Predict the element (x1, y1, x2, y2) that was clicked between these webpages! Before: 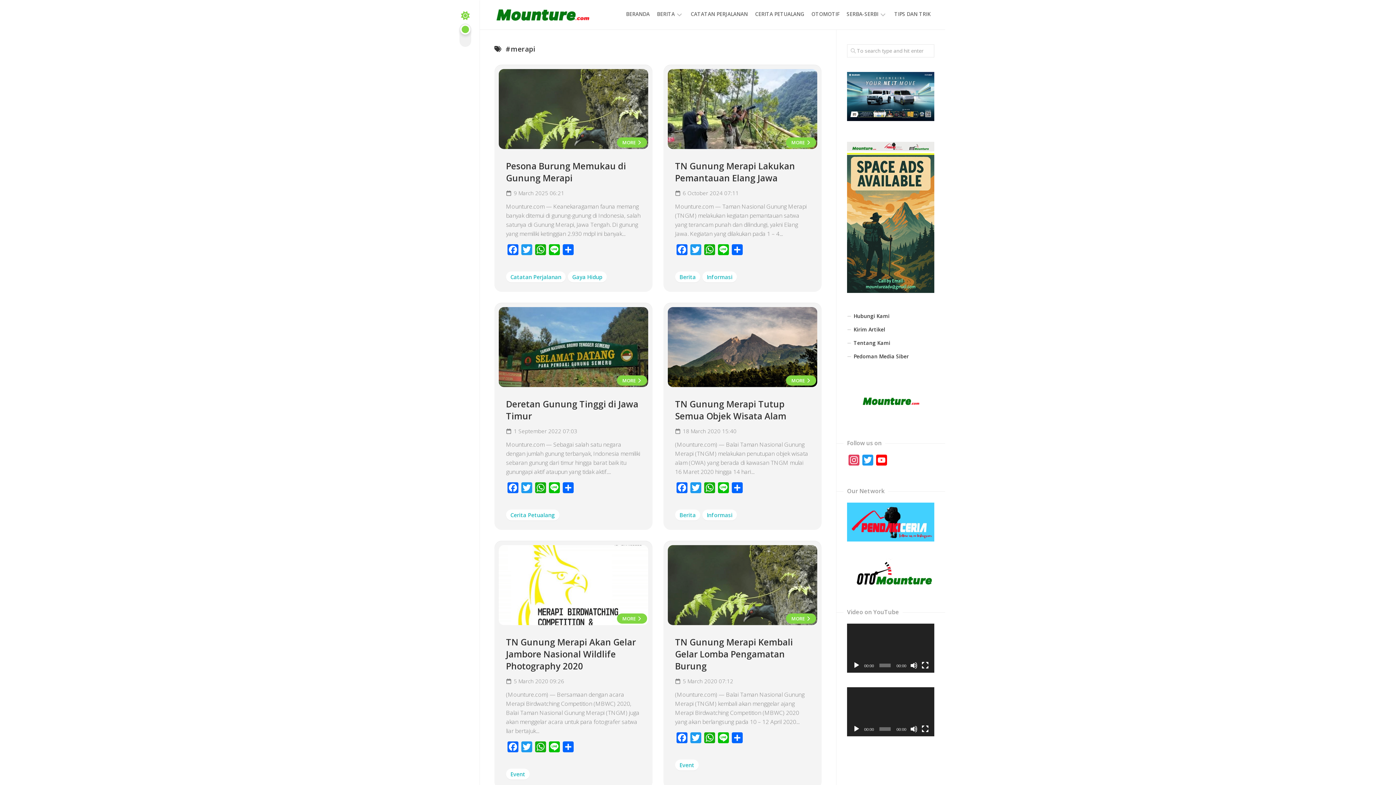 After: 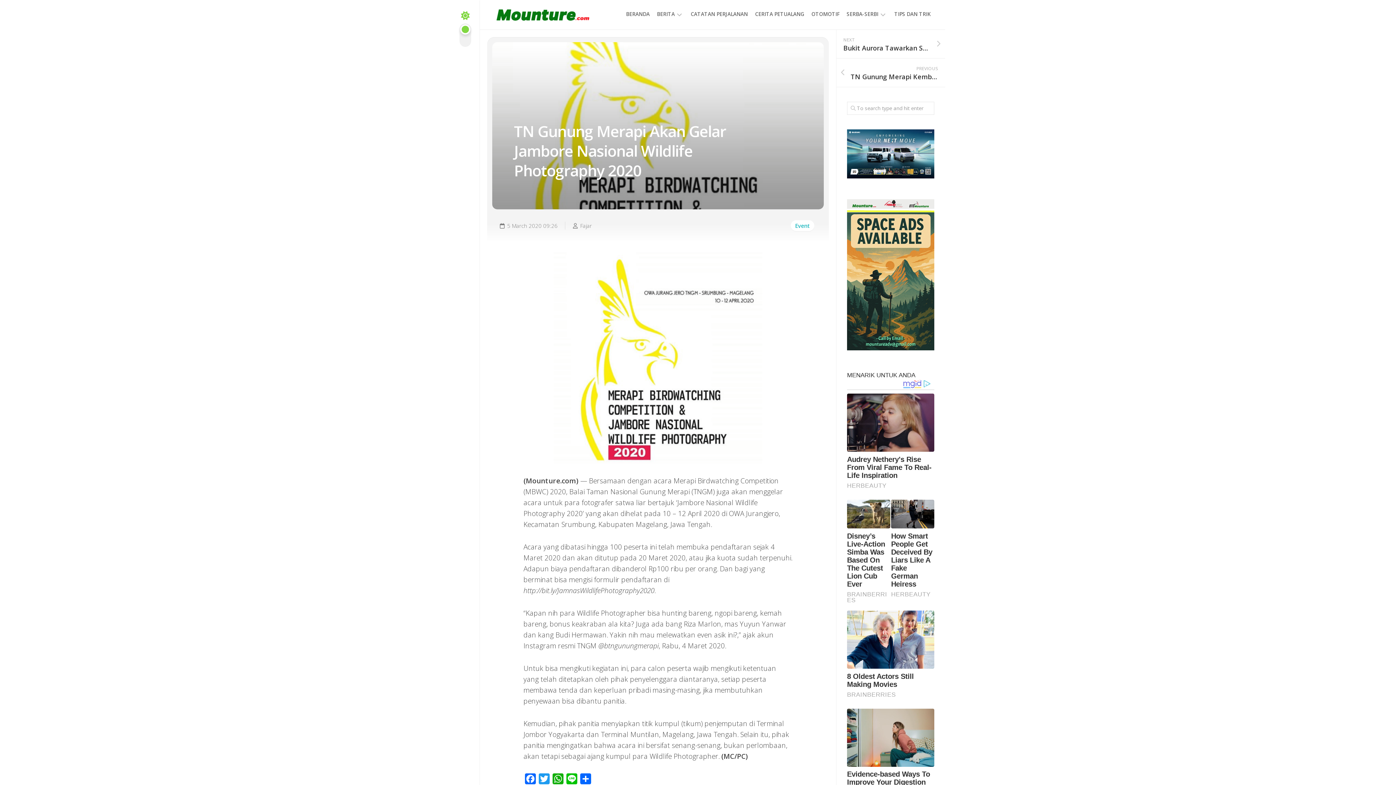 Action: bbox: (617, 613, 647, 623) label: MORE 